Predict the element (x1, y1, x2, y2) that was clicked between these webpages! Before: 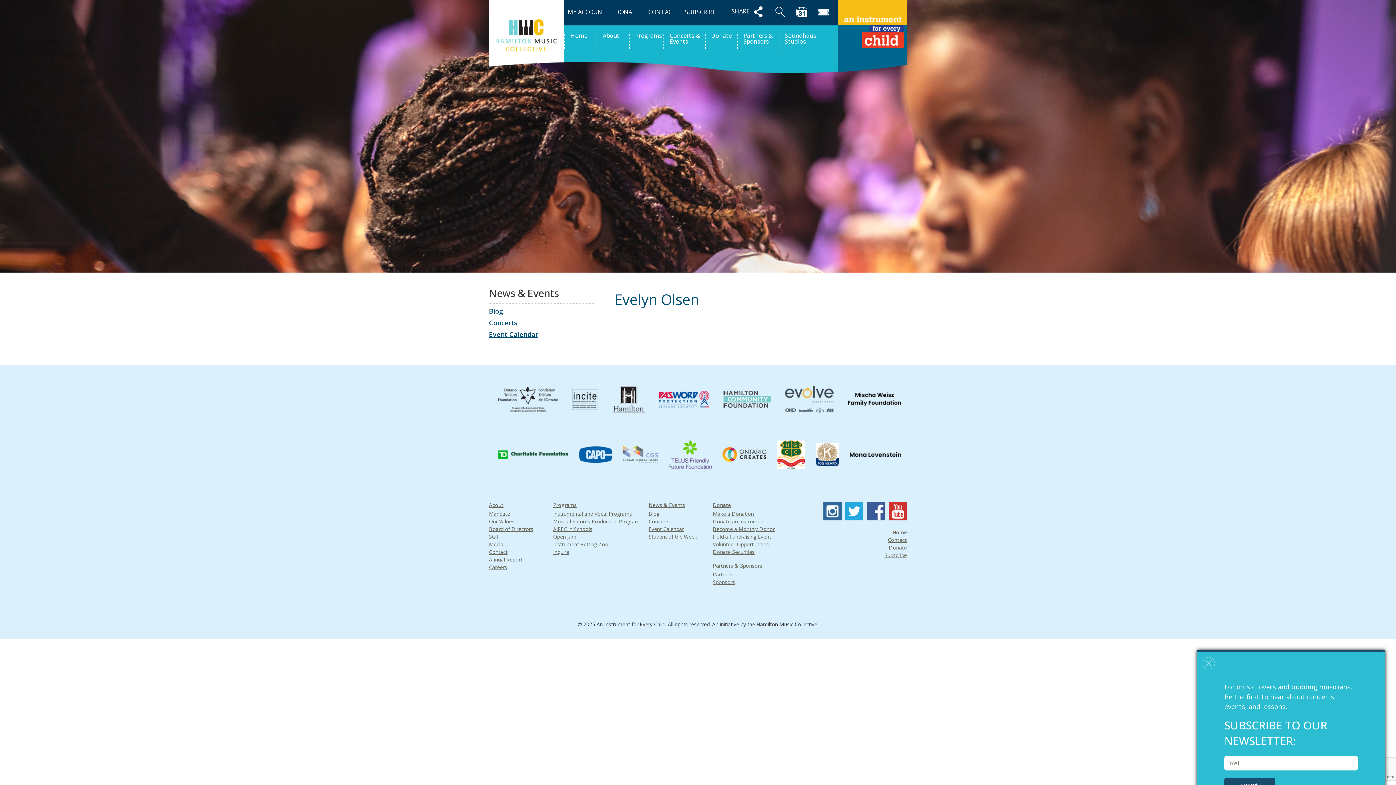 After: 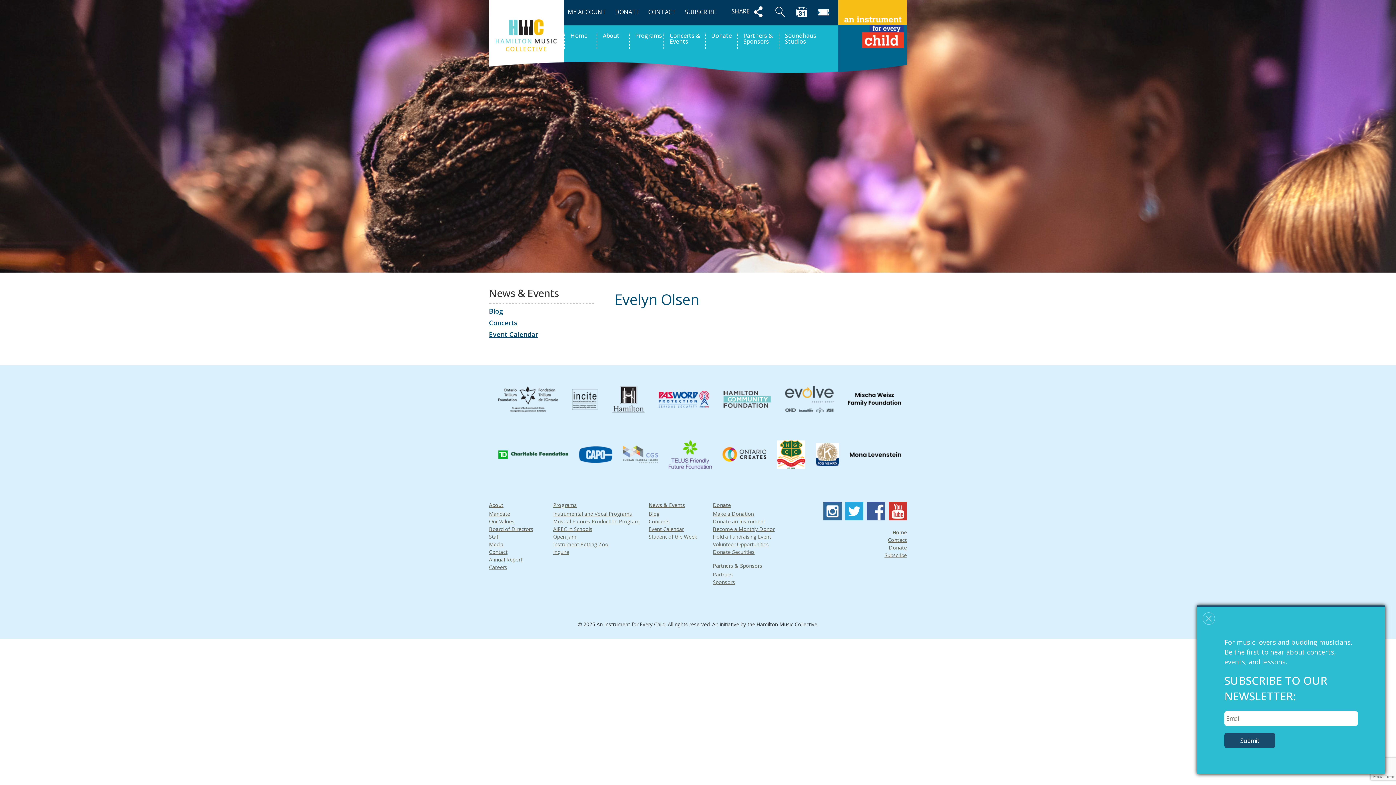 Action: bbox: (823, 507, 841, 514)